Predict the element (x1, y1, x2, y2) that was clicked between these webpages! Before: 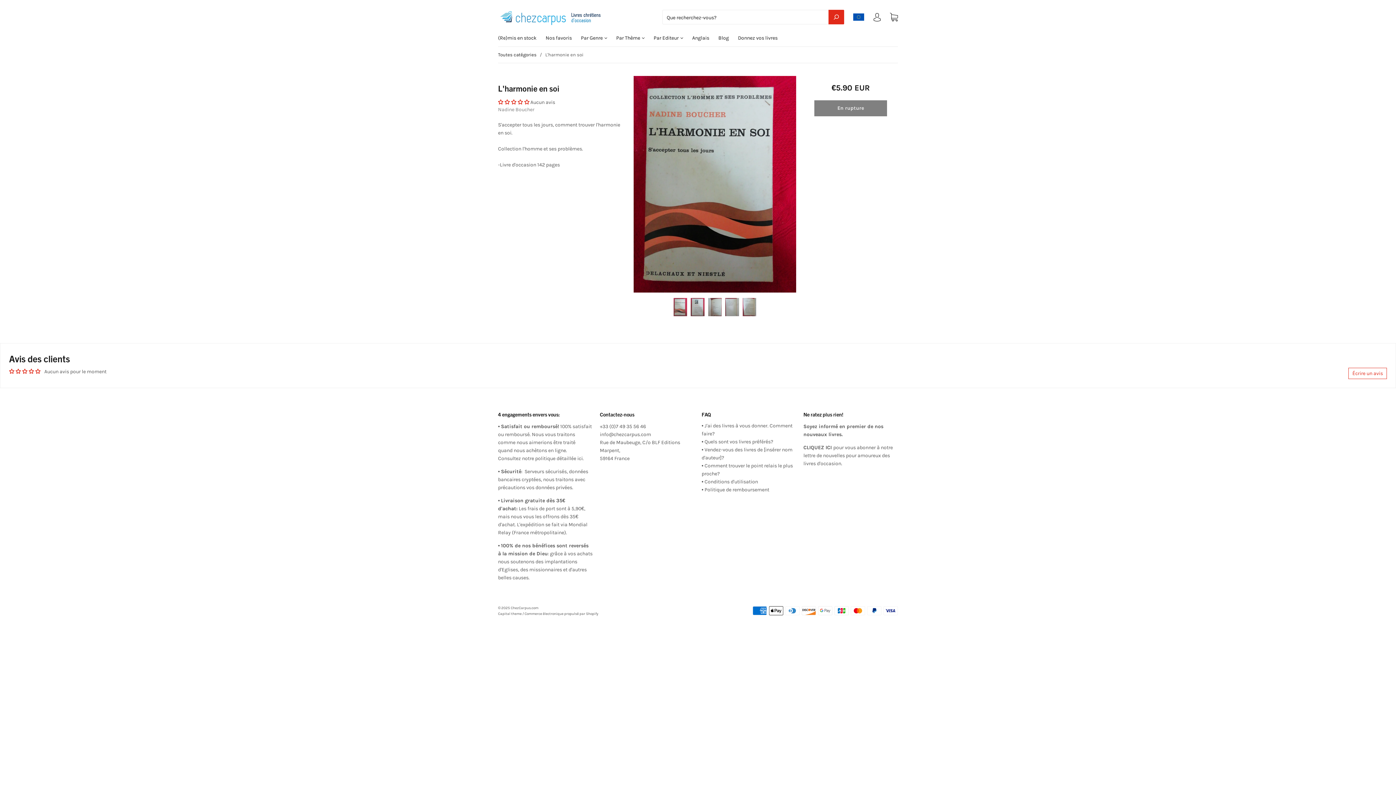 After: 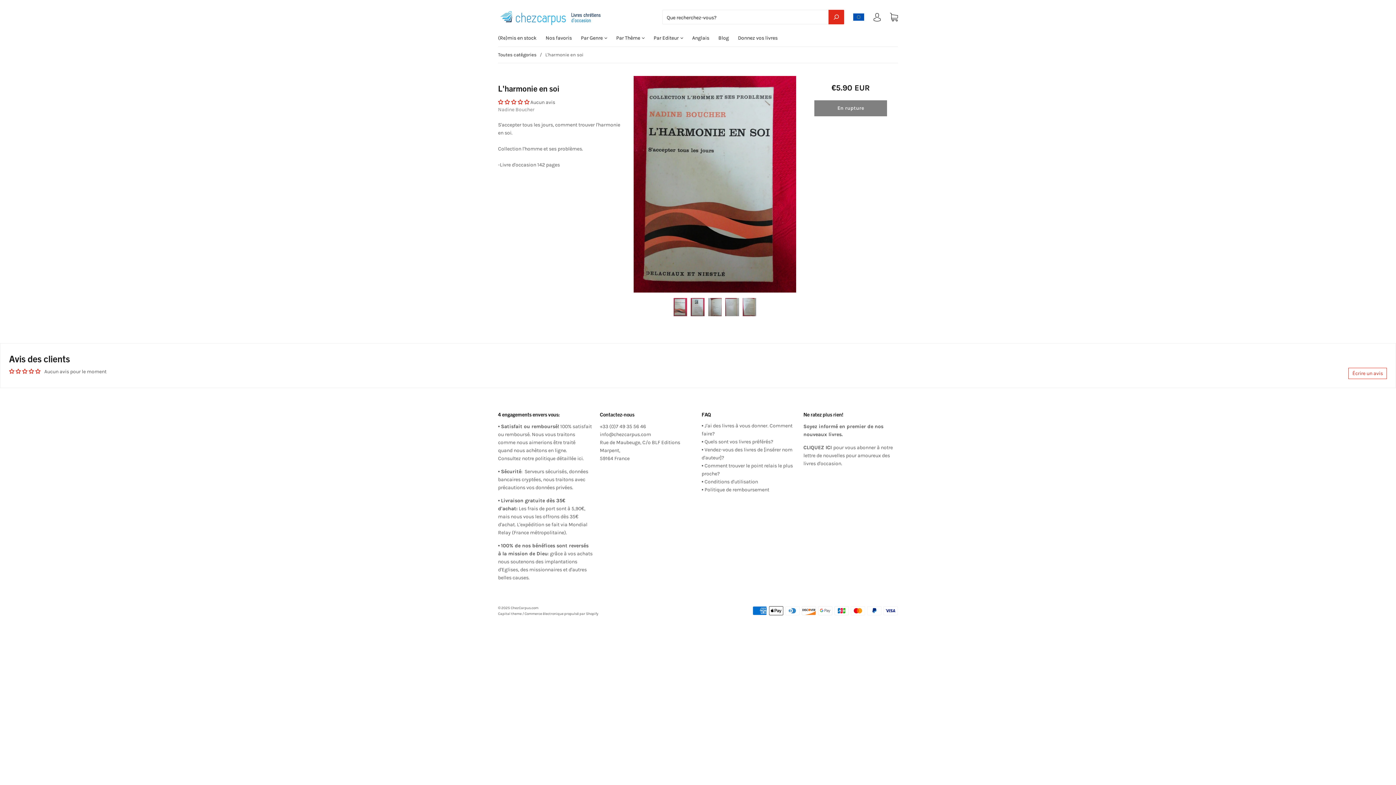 Action: label: 0.00 stars bbox: (498, 99, 530, 105)